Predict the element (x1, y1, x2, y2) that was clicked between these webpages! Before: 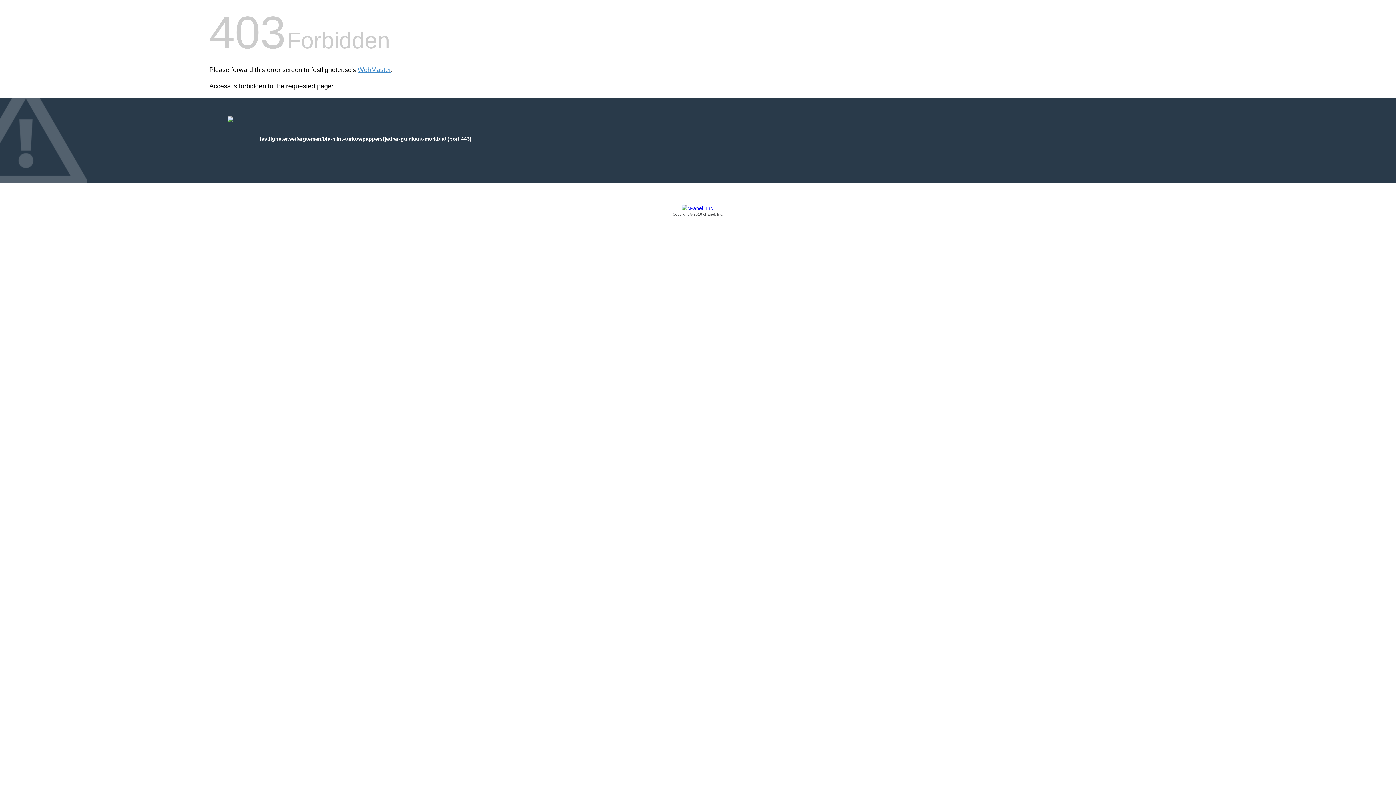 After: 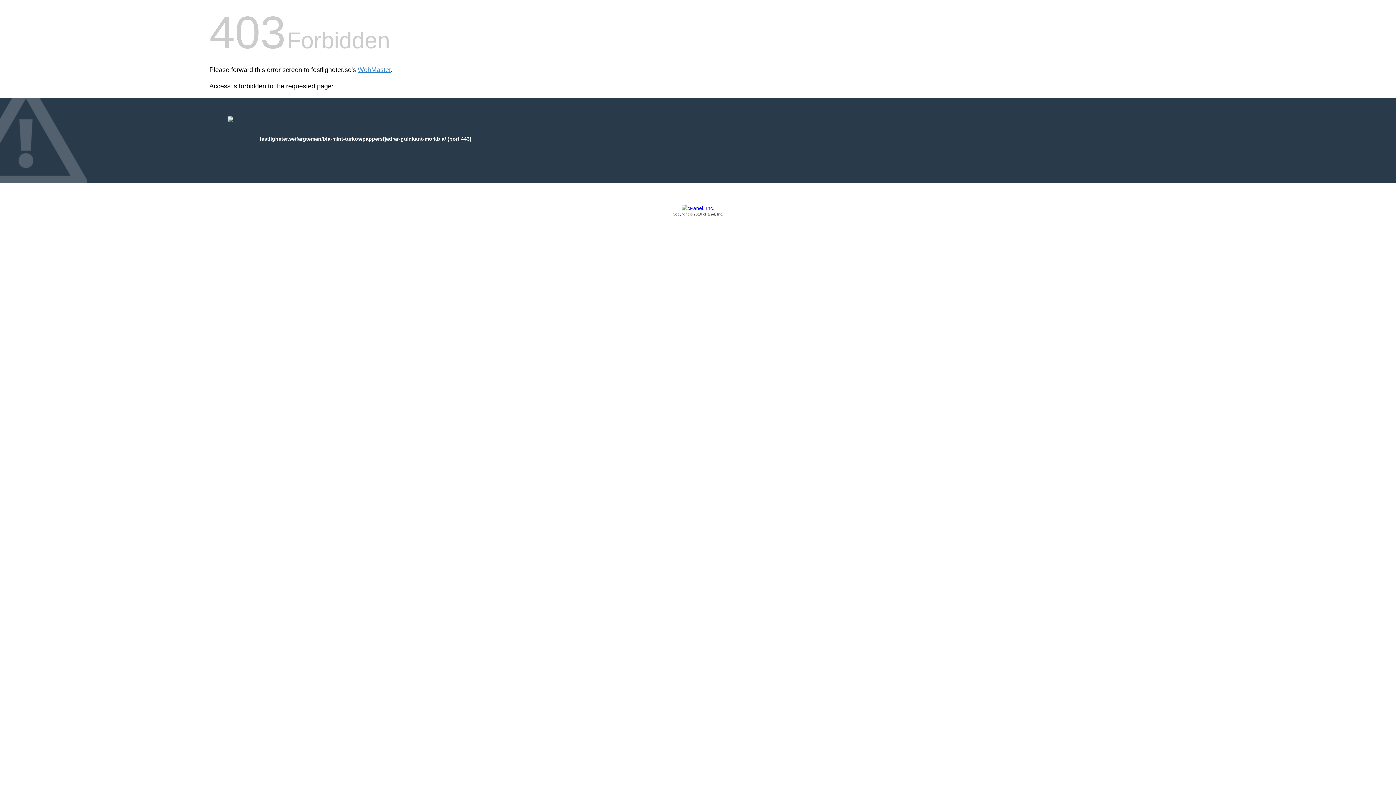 Action: label: Copyright © 2016 cPanel, Inc. bbox: (209, 205, 1186, 217)